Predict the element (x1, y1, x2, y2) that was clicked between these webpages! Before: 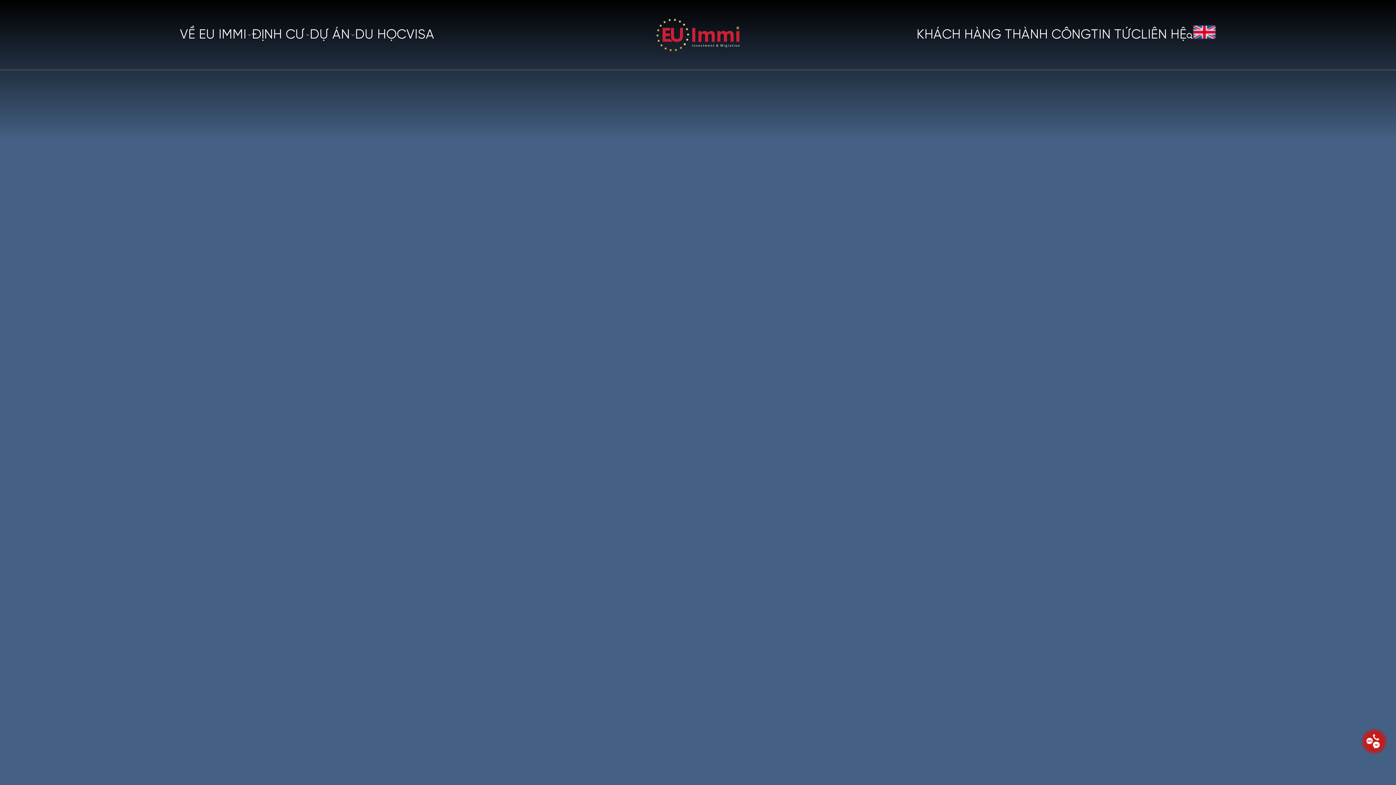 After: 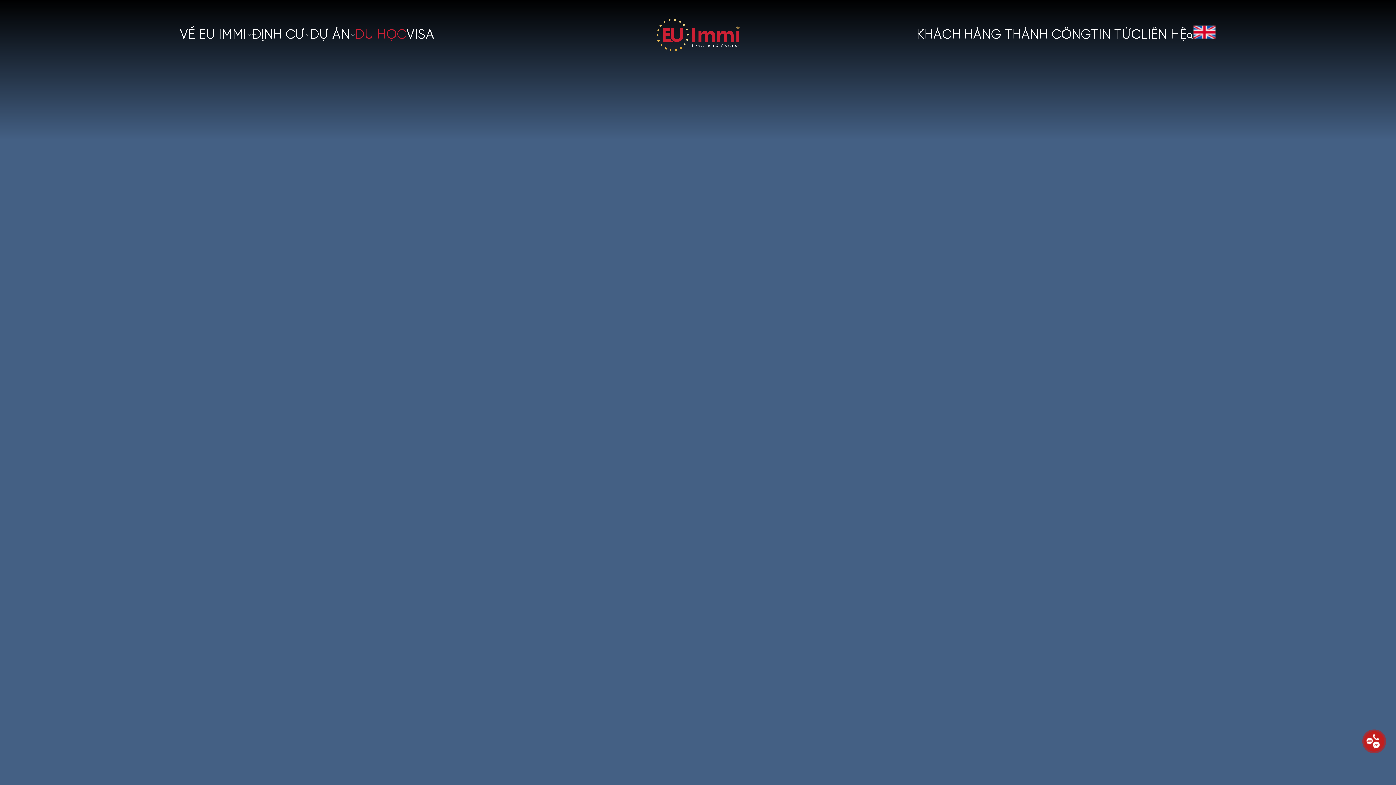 Action: label: DU HỌC bbox: (355, 0, 406, 69)